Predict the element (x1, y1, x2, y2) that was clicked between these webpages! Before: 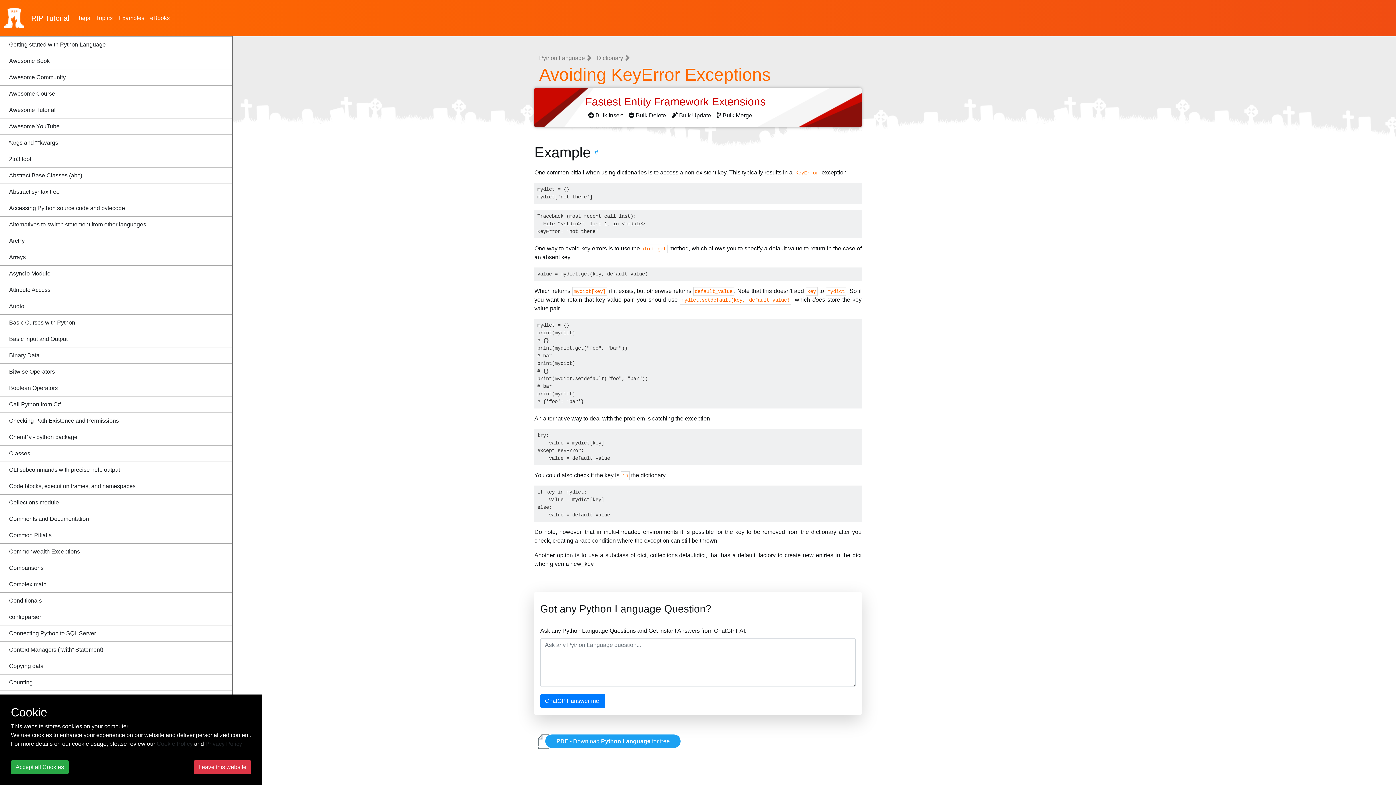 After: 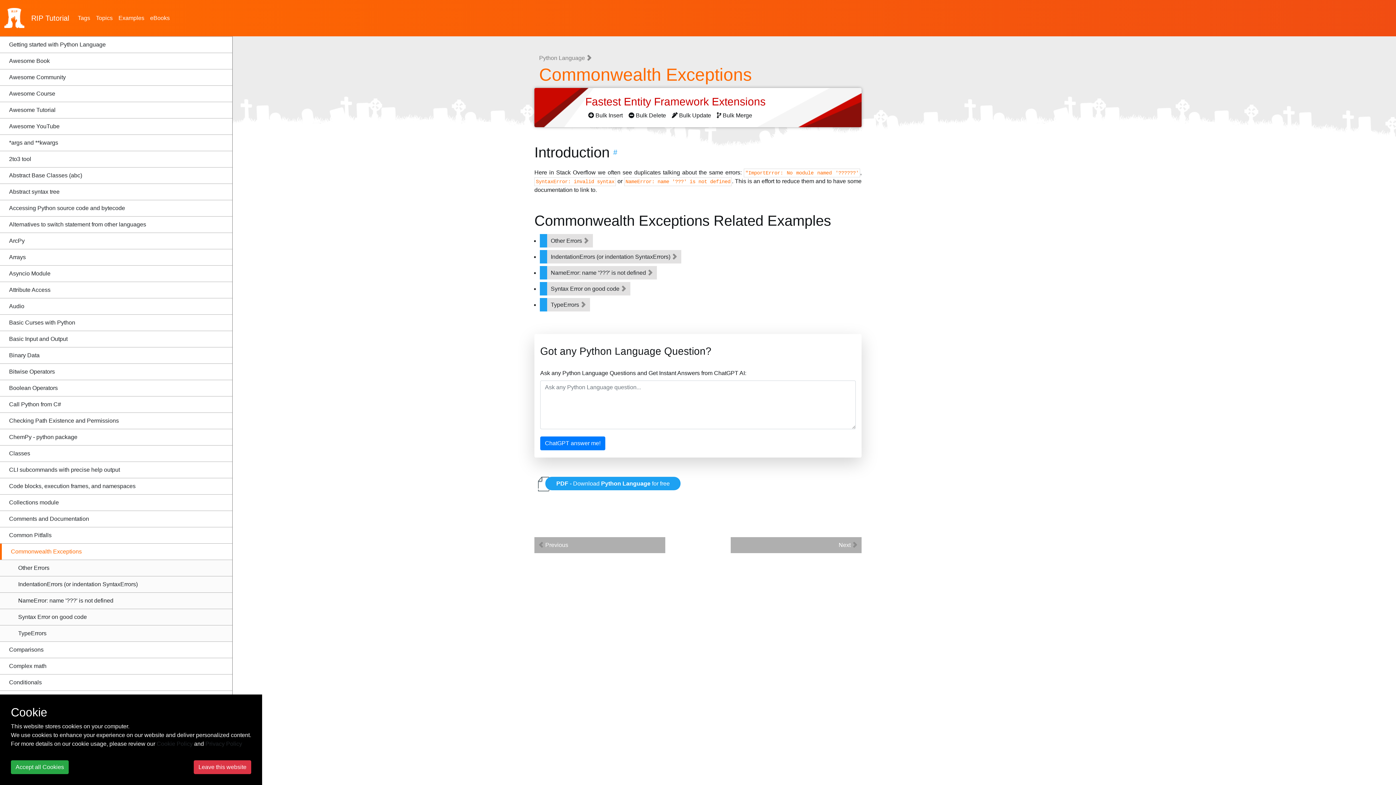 Action: bbox: (0, 544, 232, 560) label: Commonwealth Exceptions